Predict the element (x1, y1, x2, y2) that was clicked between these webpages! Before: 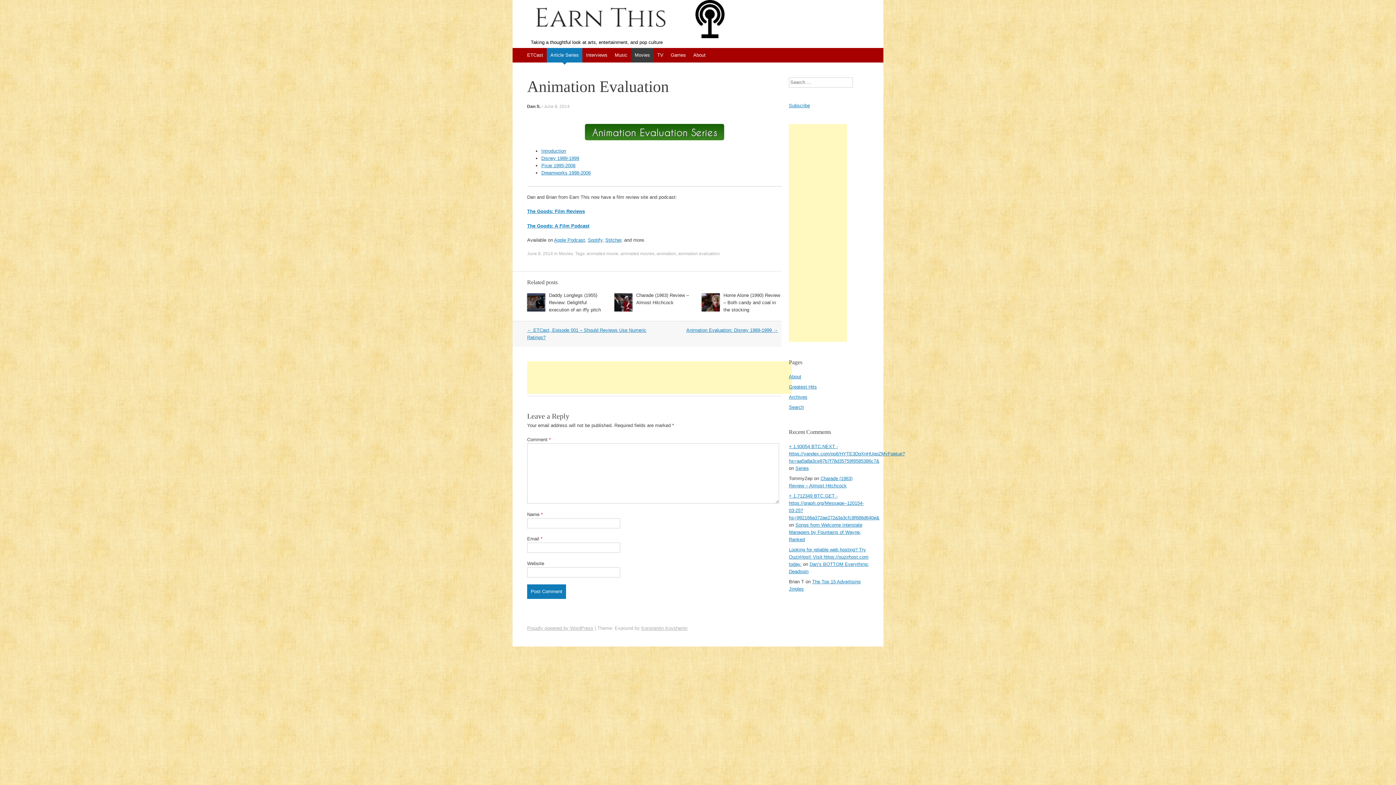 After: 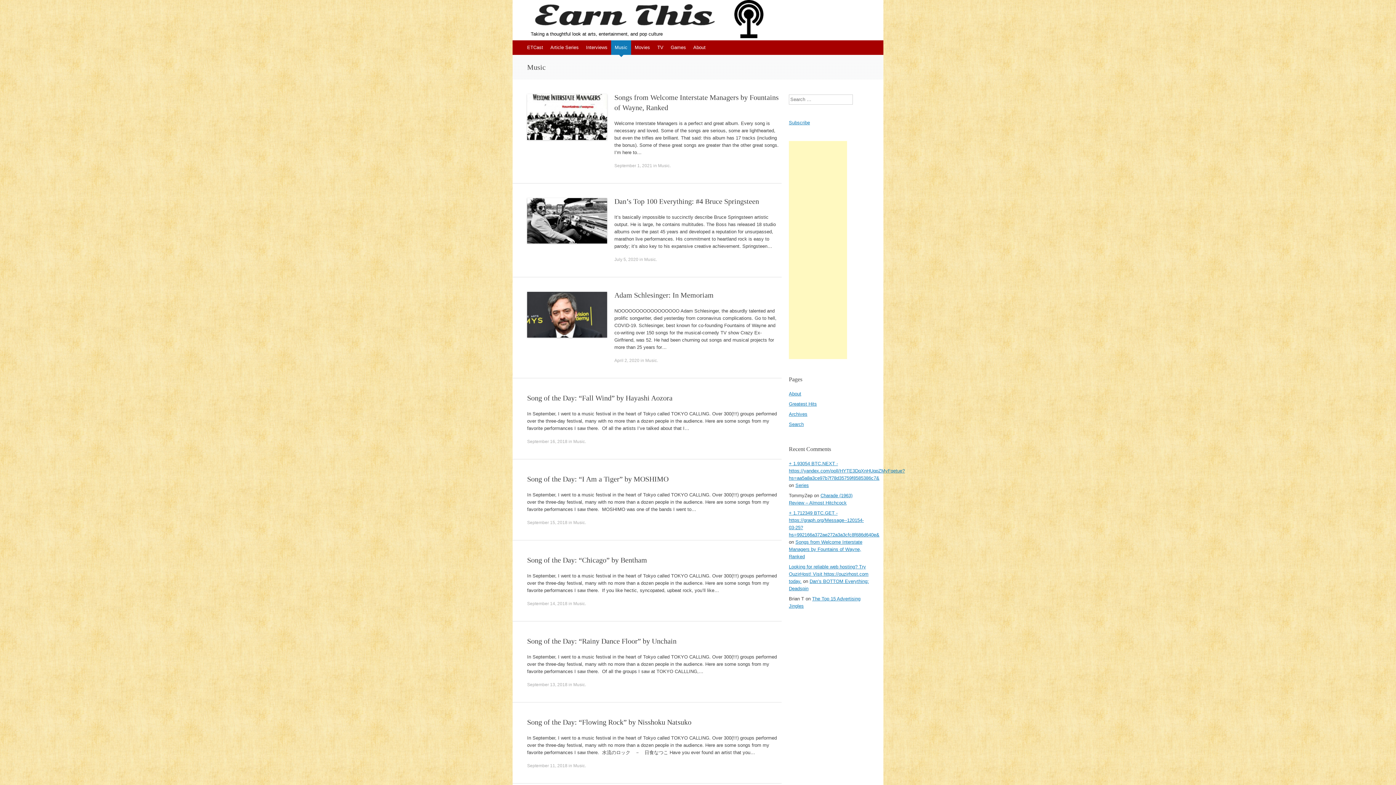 Action: bbox: (611, 48, 631, 62) label: Music